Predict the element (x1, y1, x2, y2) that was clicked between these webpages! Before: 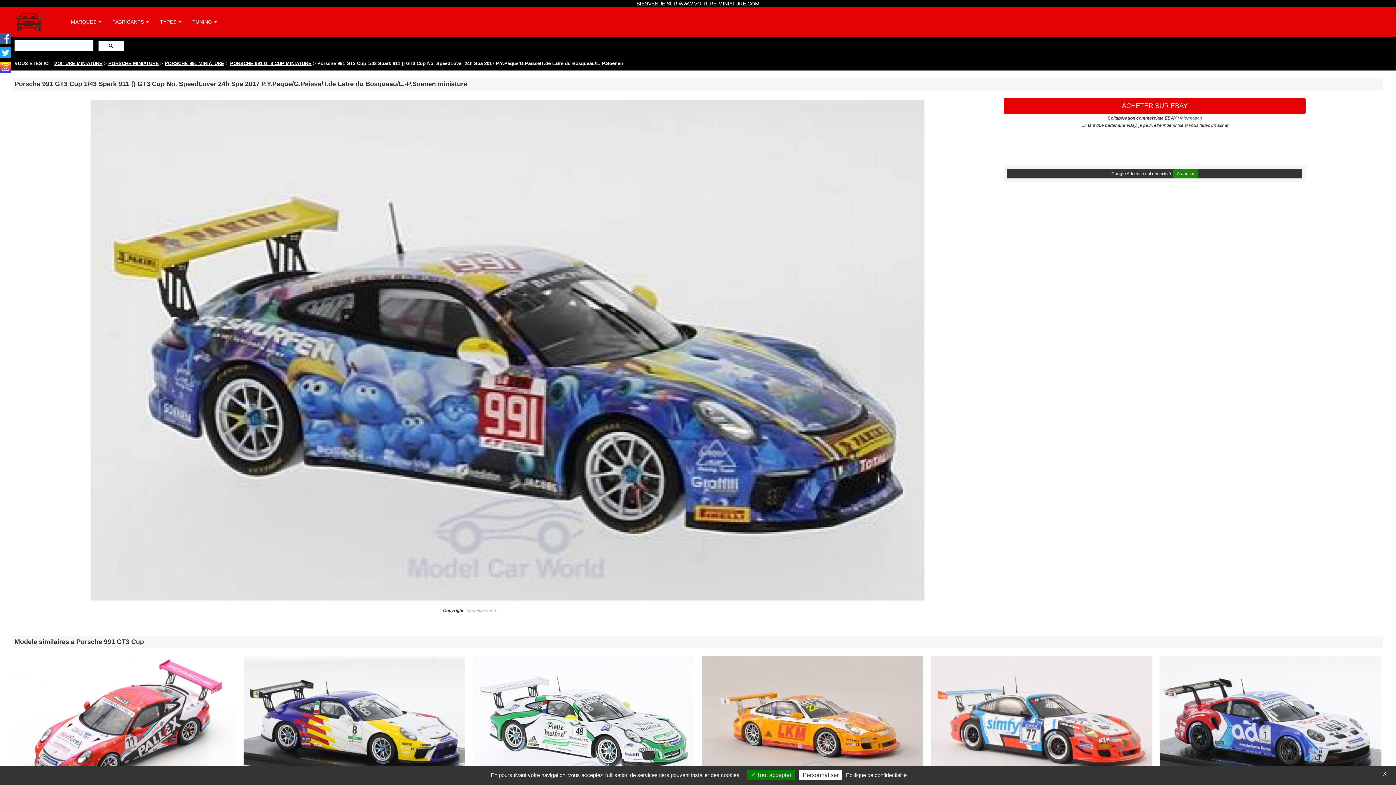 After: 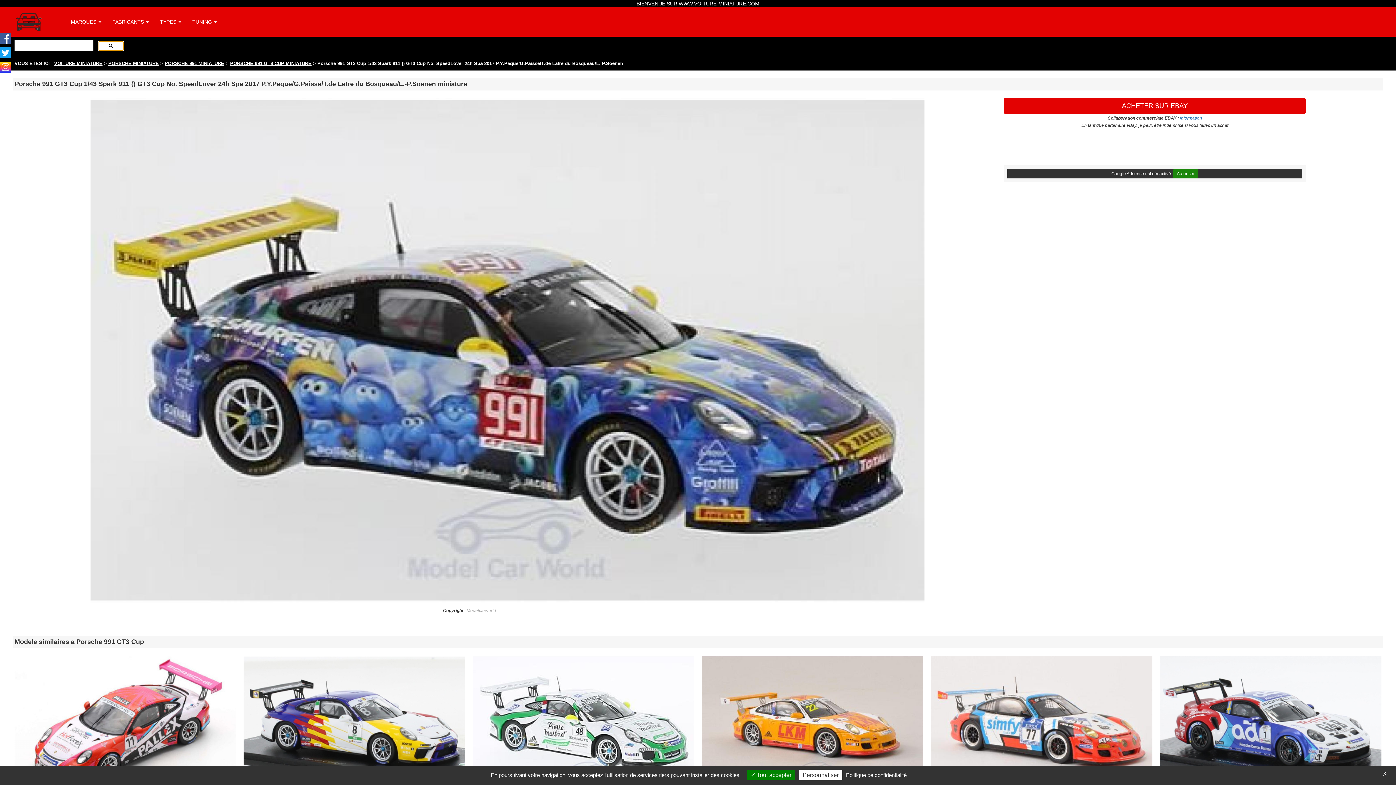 Action: bbox: (98, 41, 123, 51)